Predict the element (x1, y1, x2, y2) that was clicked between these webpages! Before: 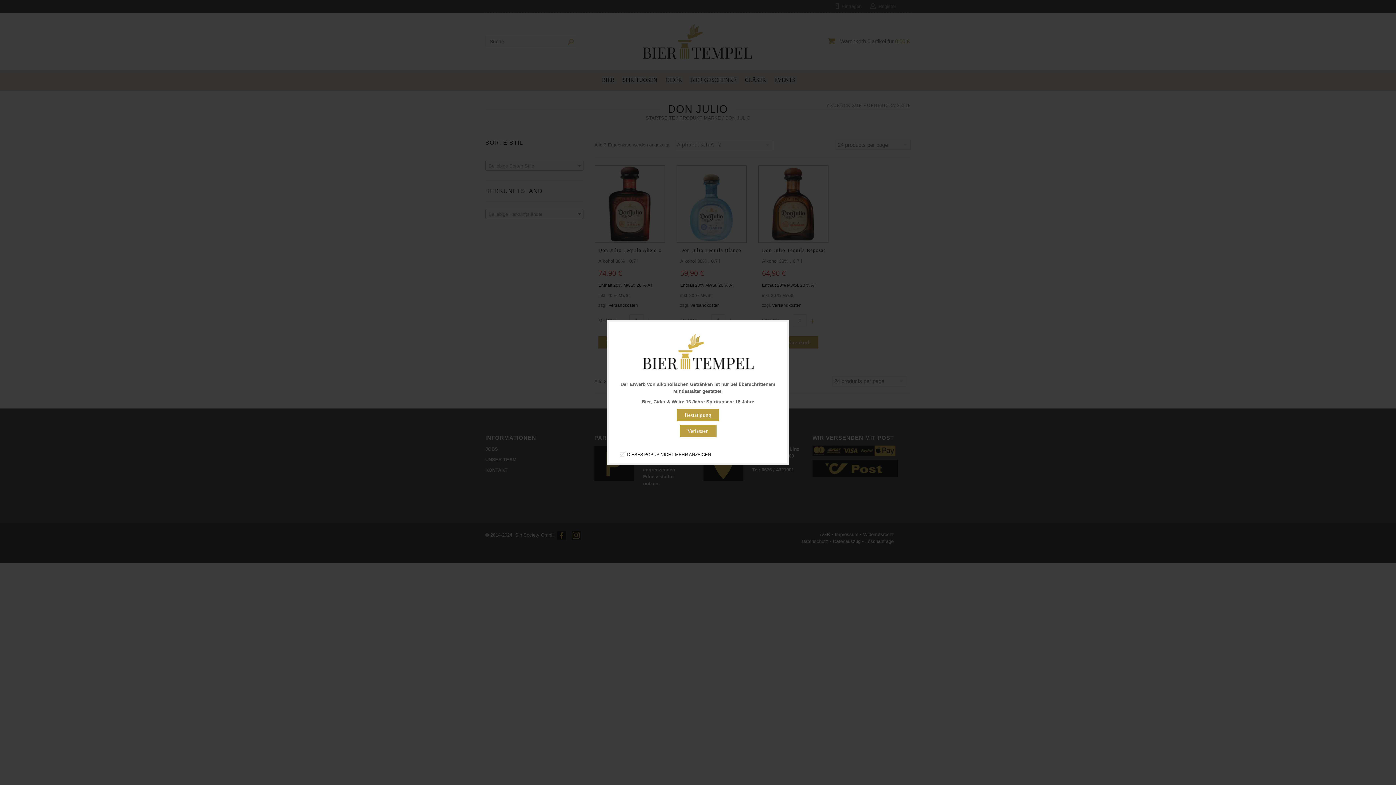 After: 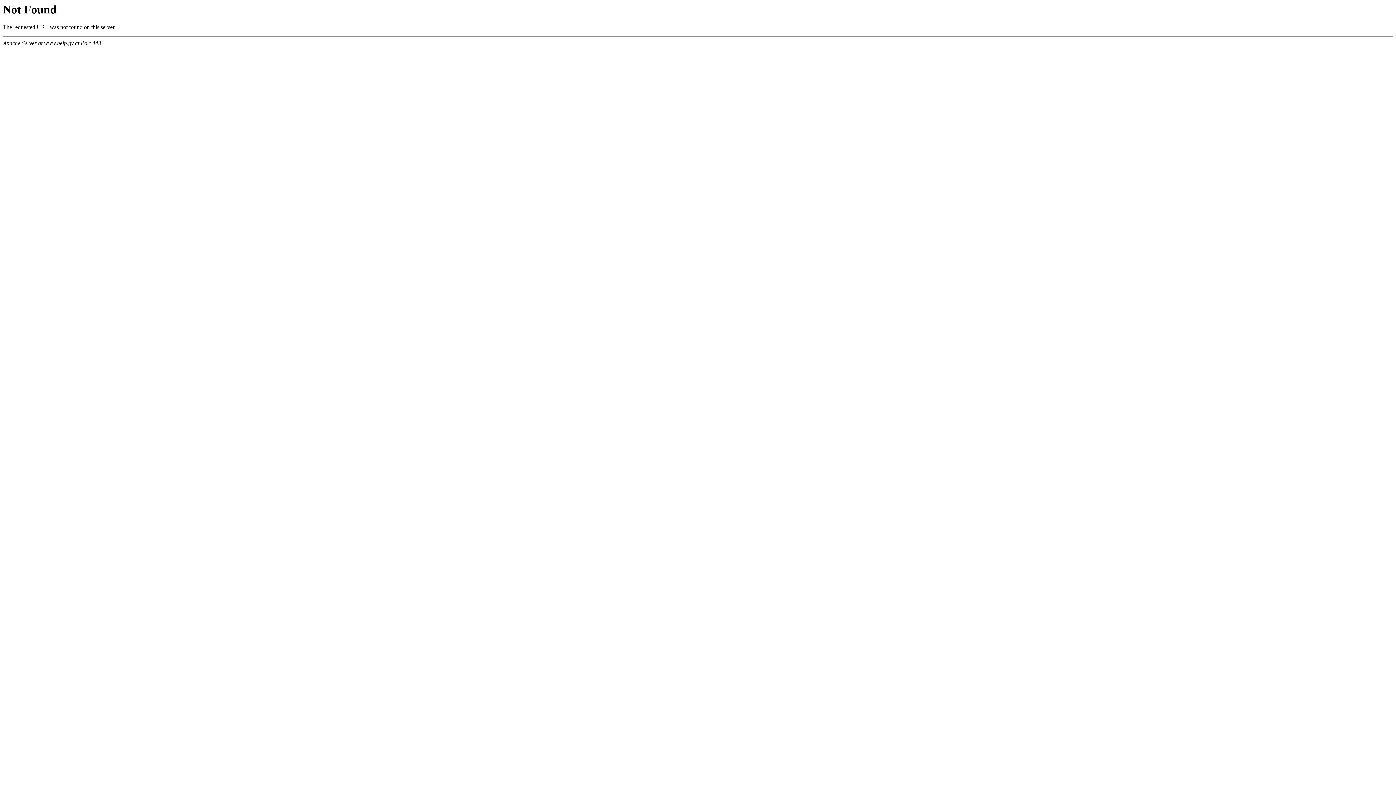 Action: label: Verlassen bbox: (679, 425, 716, 437)